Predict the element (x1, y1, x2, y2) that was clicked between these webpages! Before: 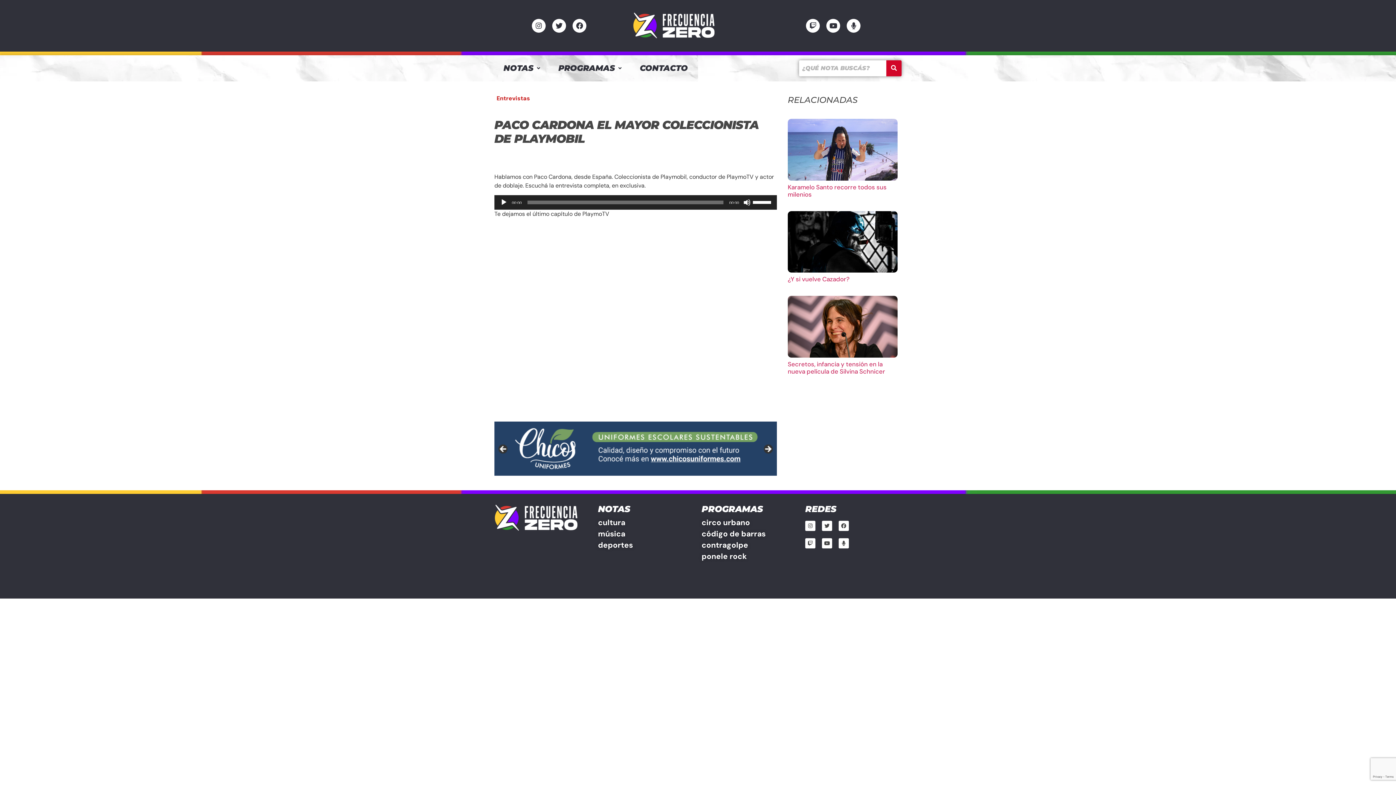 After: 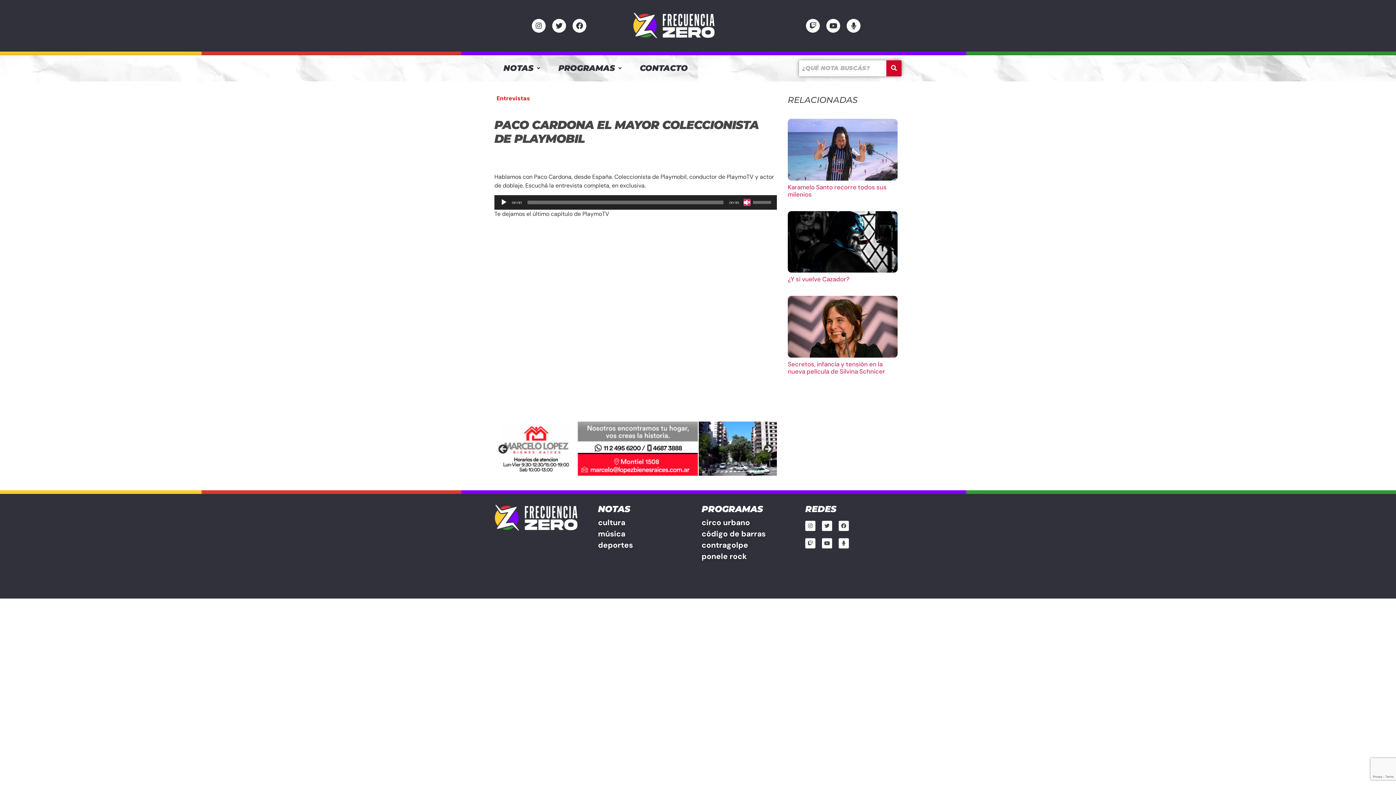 Action: label: Silenciar bbox: (743, 199, 750, 206)